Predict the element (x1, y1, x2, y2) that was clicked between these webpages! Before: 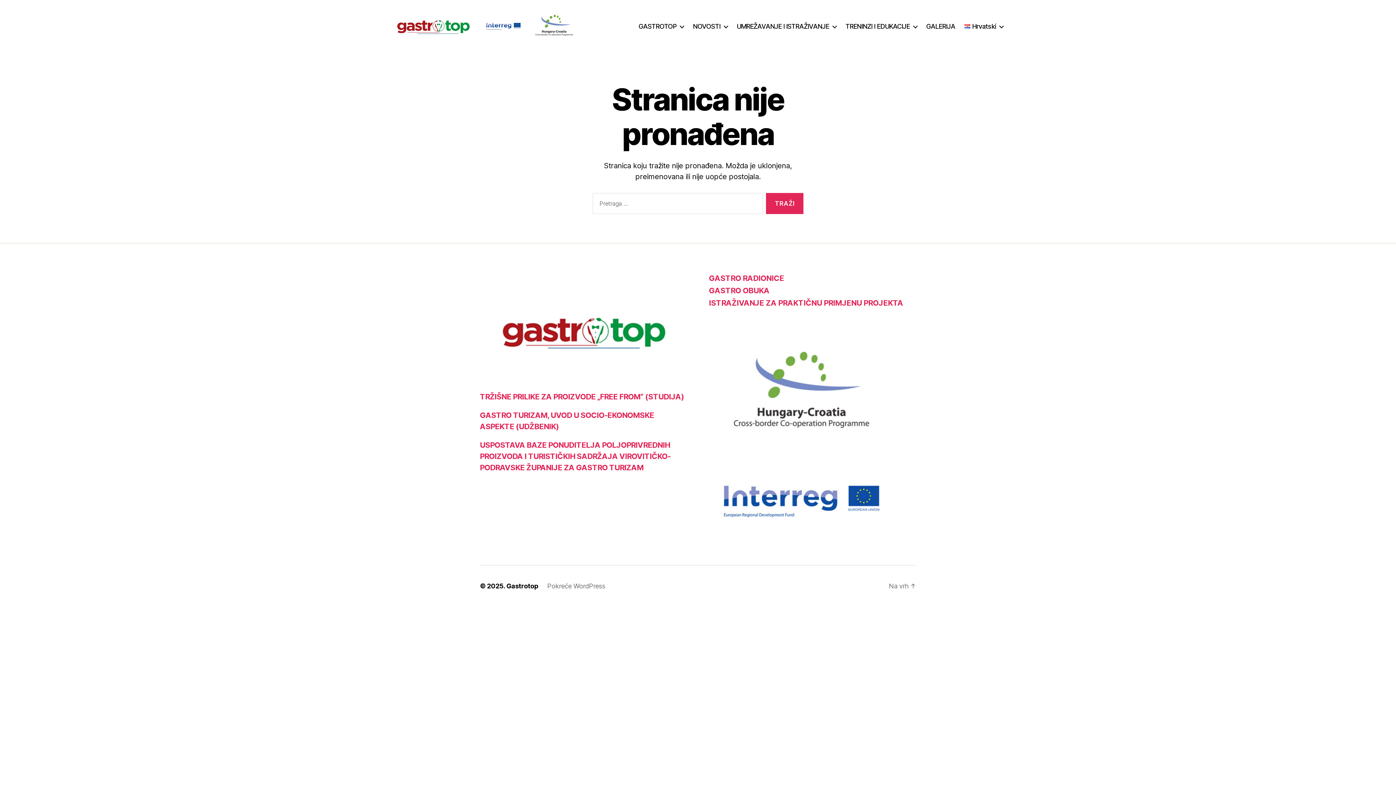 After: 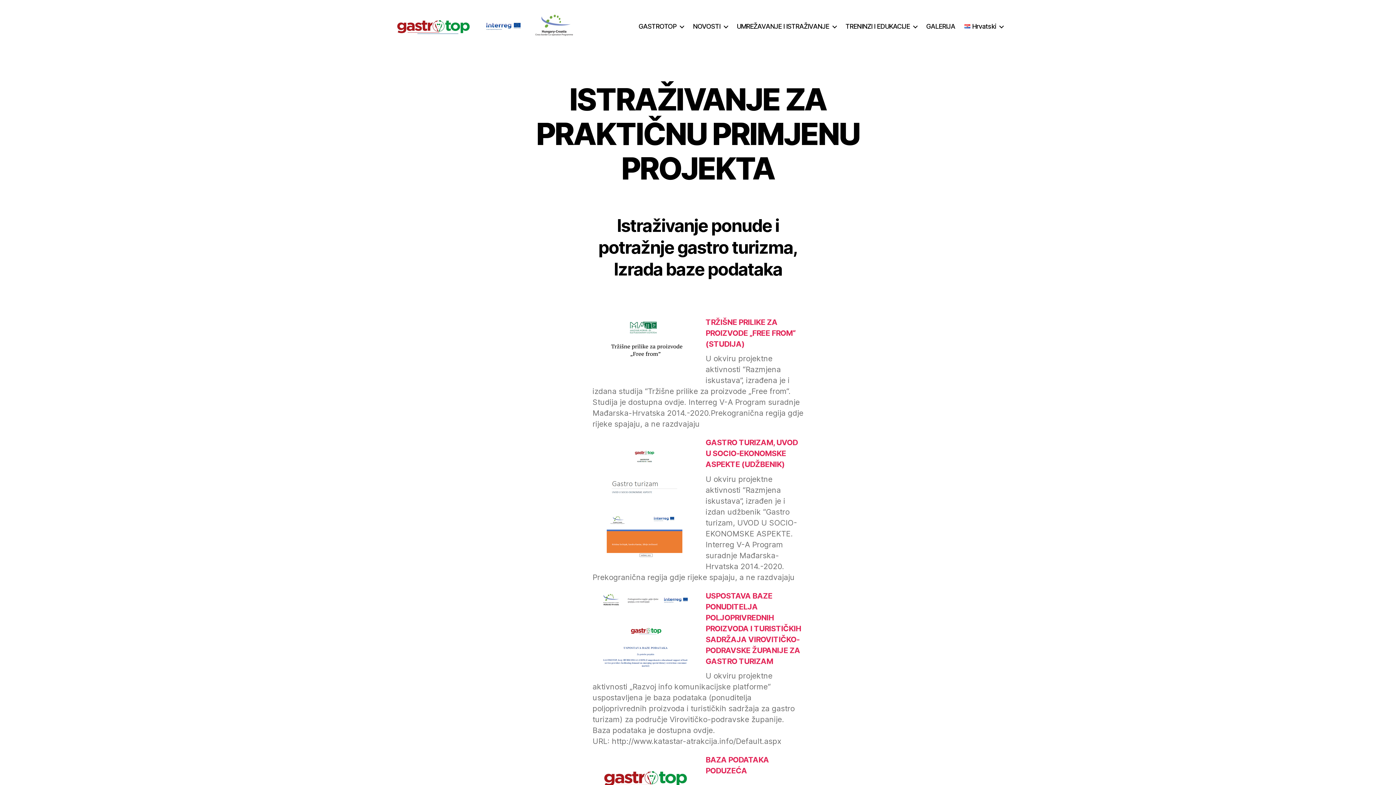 Action: label: ISTRAŽIVANJE ZA PRAKTIČNU PRIMJENU PROJEKTA bbox: (709, 298, 903, 307)